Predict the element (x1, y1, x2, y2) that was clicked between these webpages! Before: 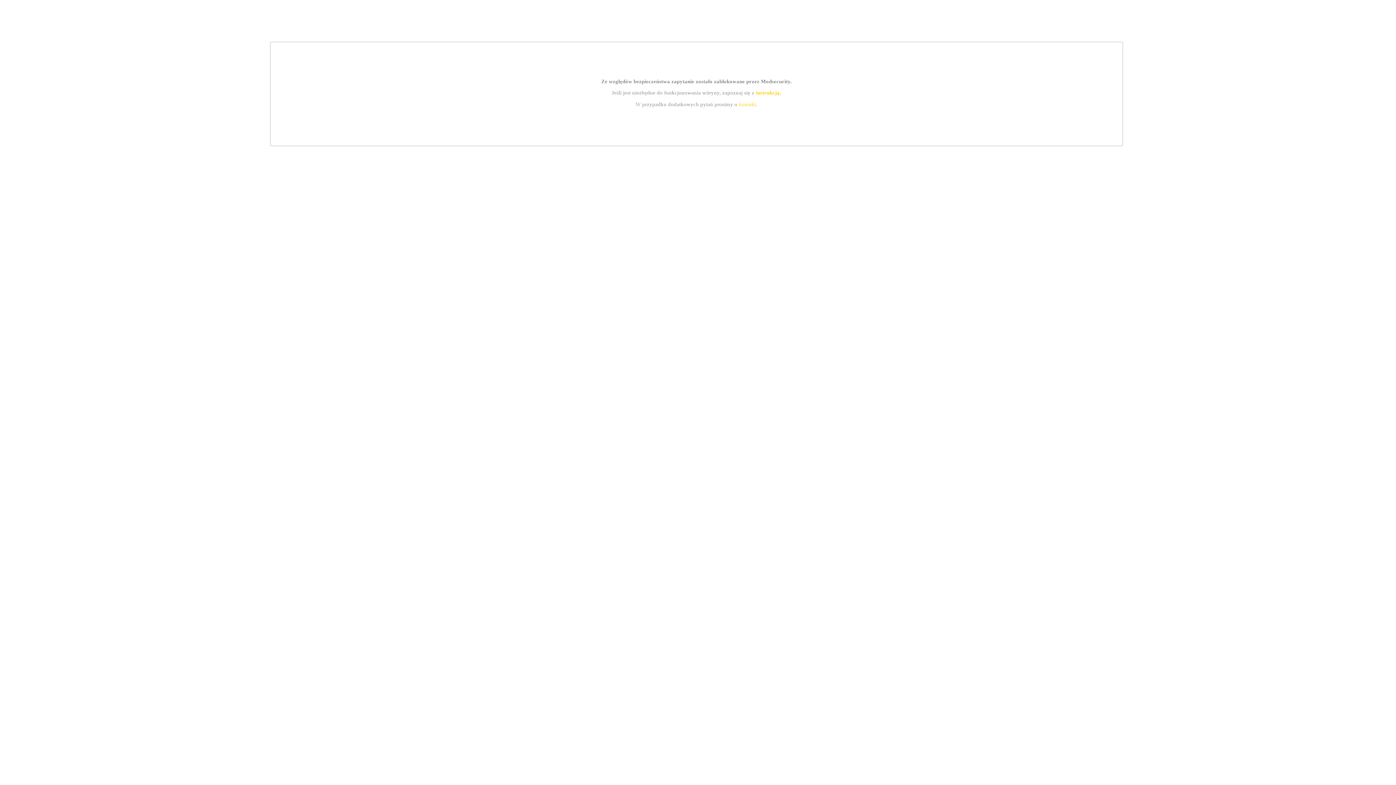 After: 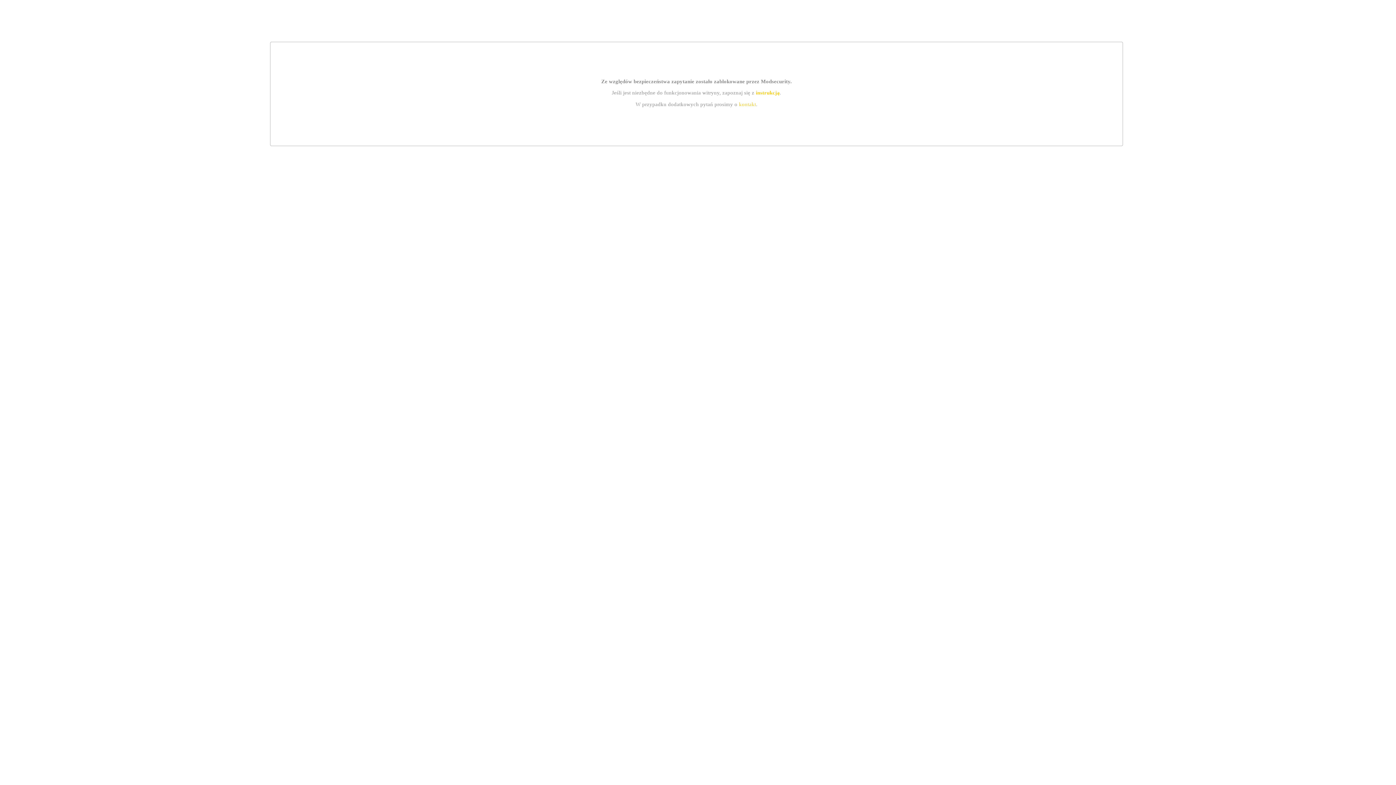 Action: label: instrukcją bbox: (755, 89, 779, 95)